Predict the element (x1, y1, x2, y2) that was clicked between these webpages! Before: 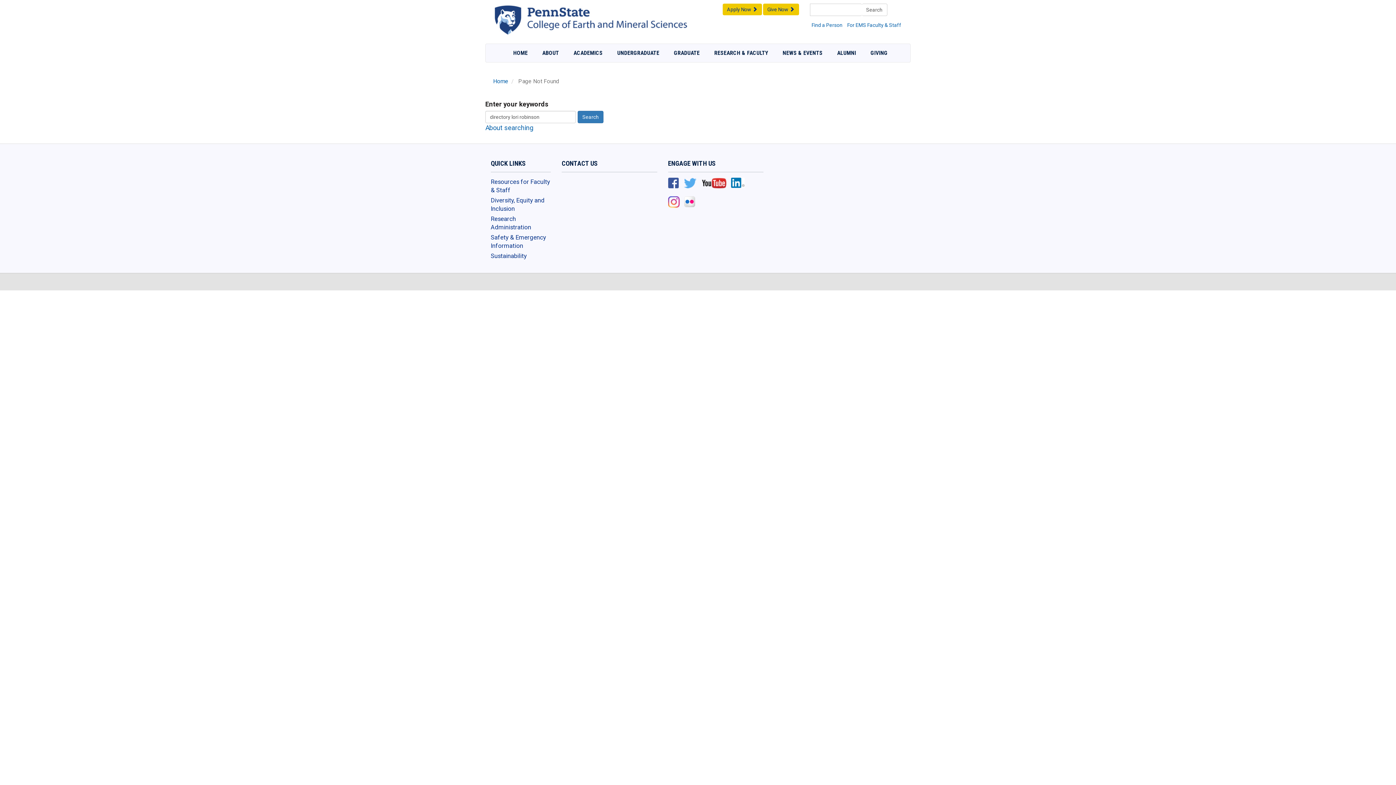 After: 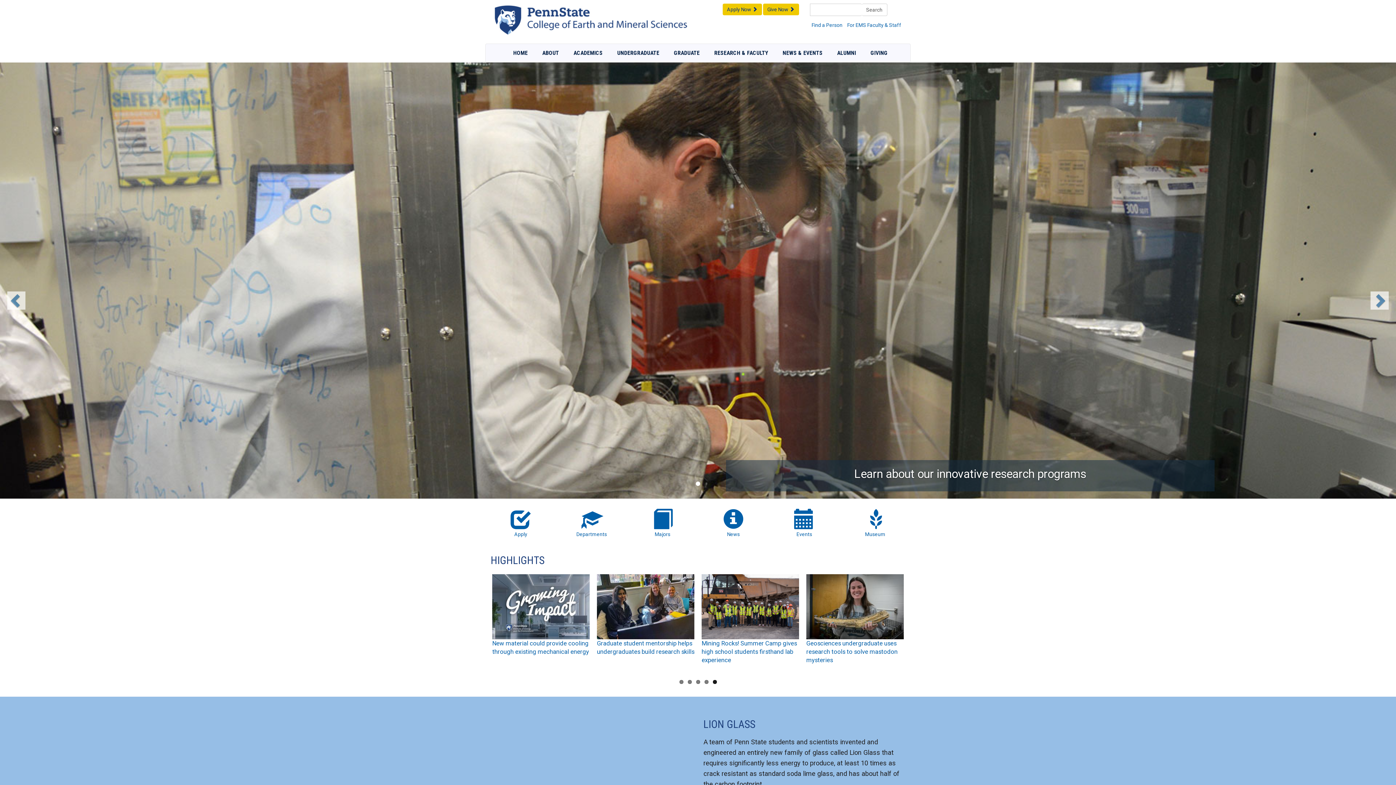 Action: label: Home bbox: (493, 78, 508, 84)